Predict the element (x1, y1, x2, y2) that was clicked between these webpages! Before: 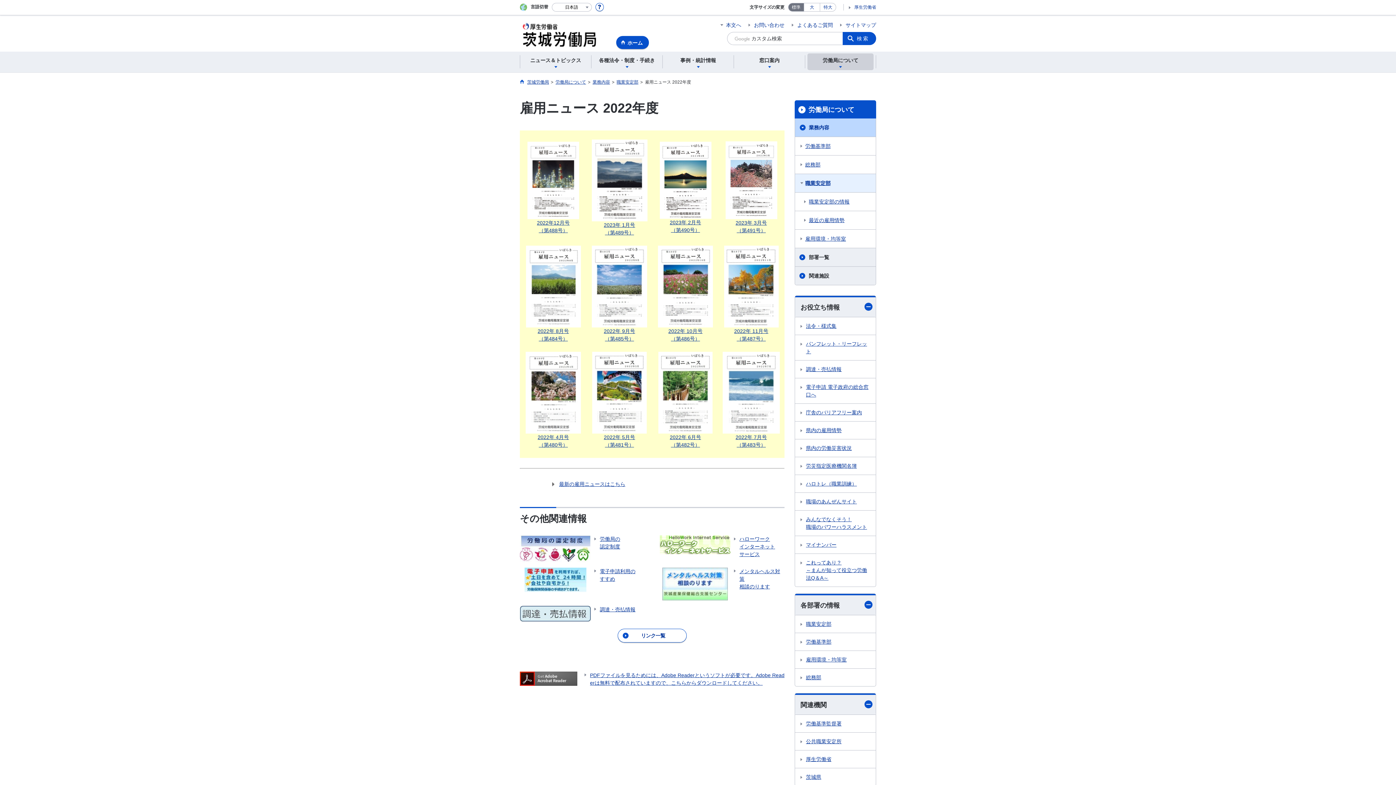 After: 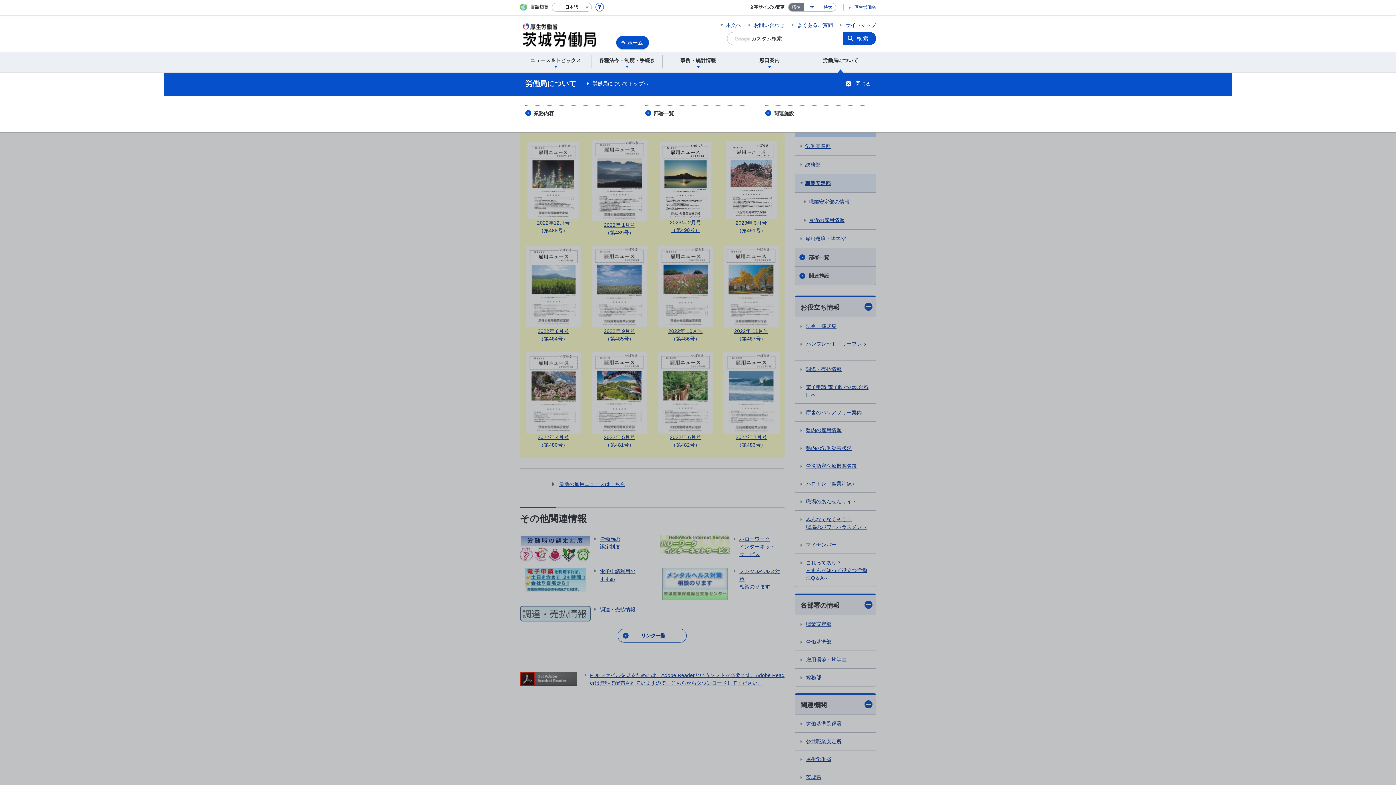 Action: label: 労働局について bbox: (807, 55, 873, 68)